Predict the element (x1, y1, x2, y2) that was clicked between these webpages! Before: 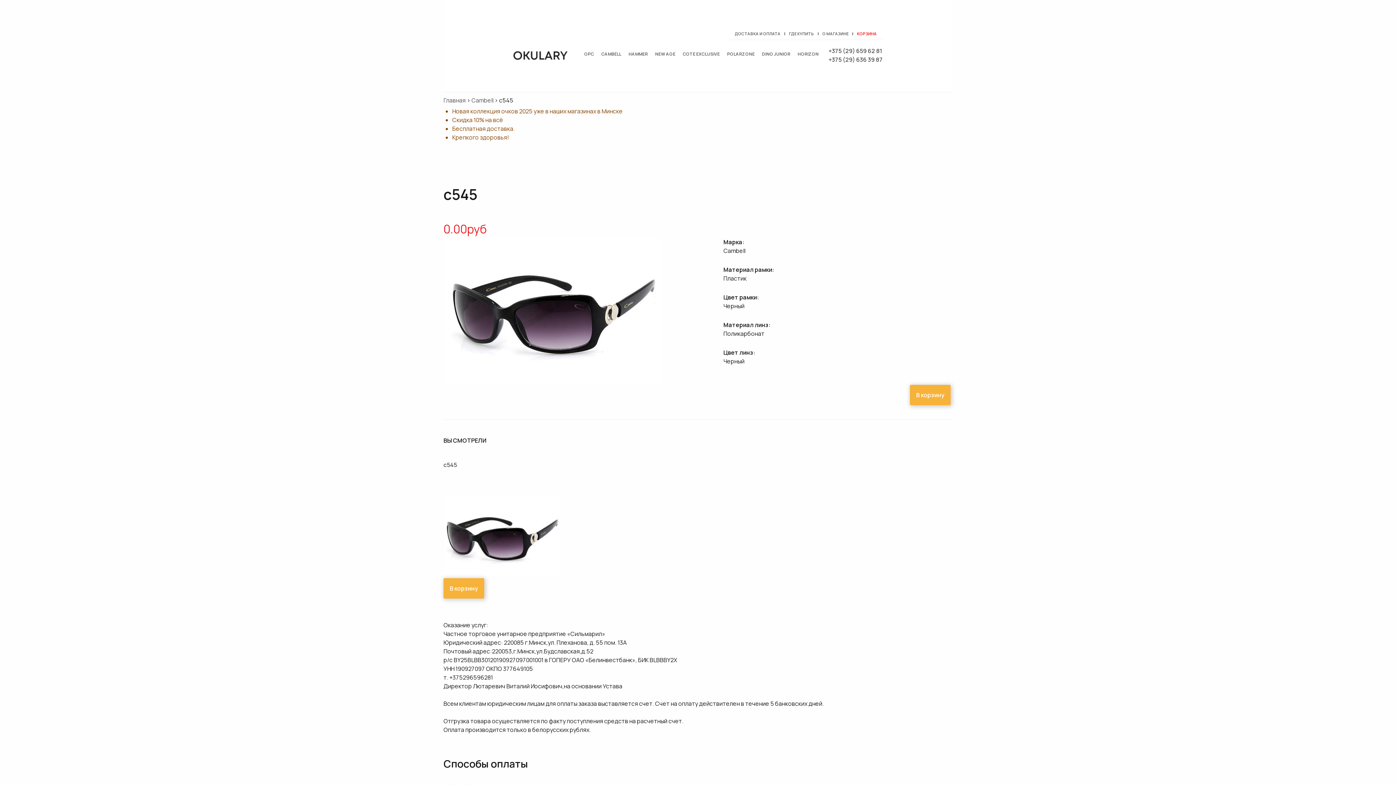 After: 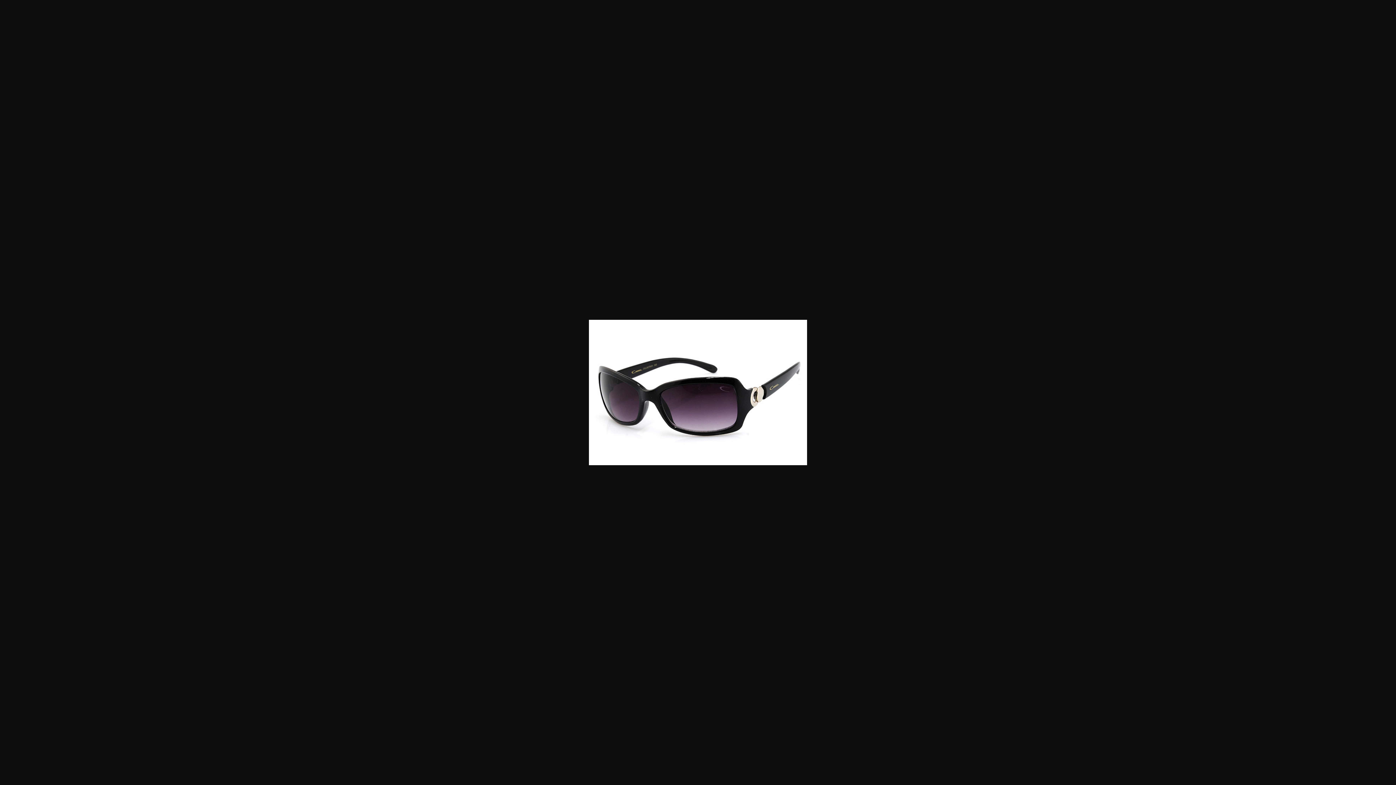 Action: bbox: (443, 377, 661, 385)